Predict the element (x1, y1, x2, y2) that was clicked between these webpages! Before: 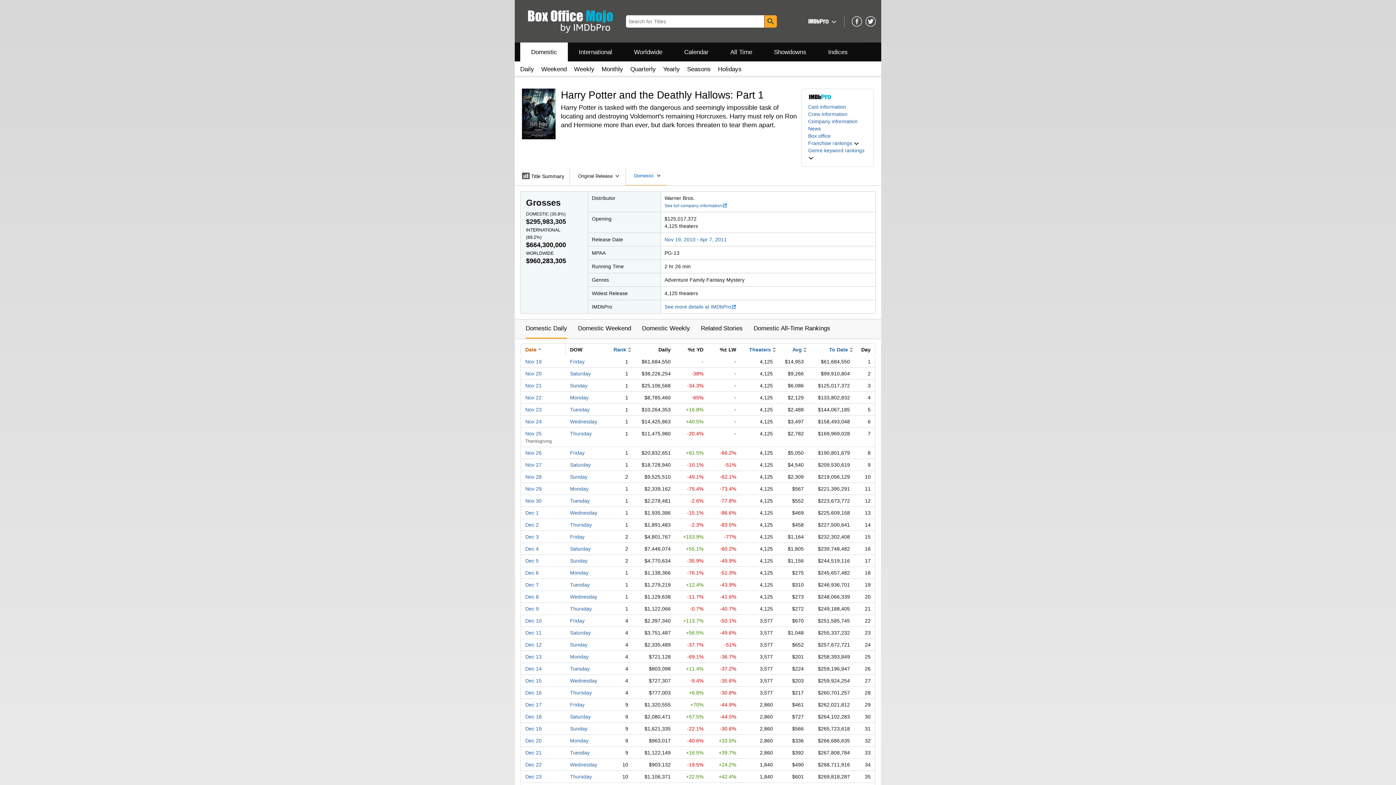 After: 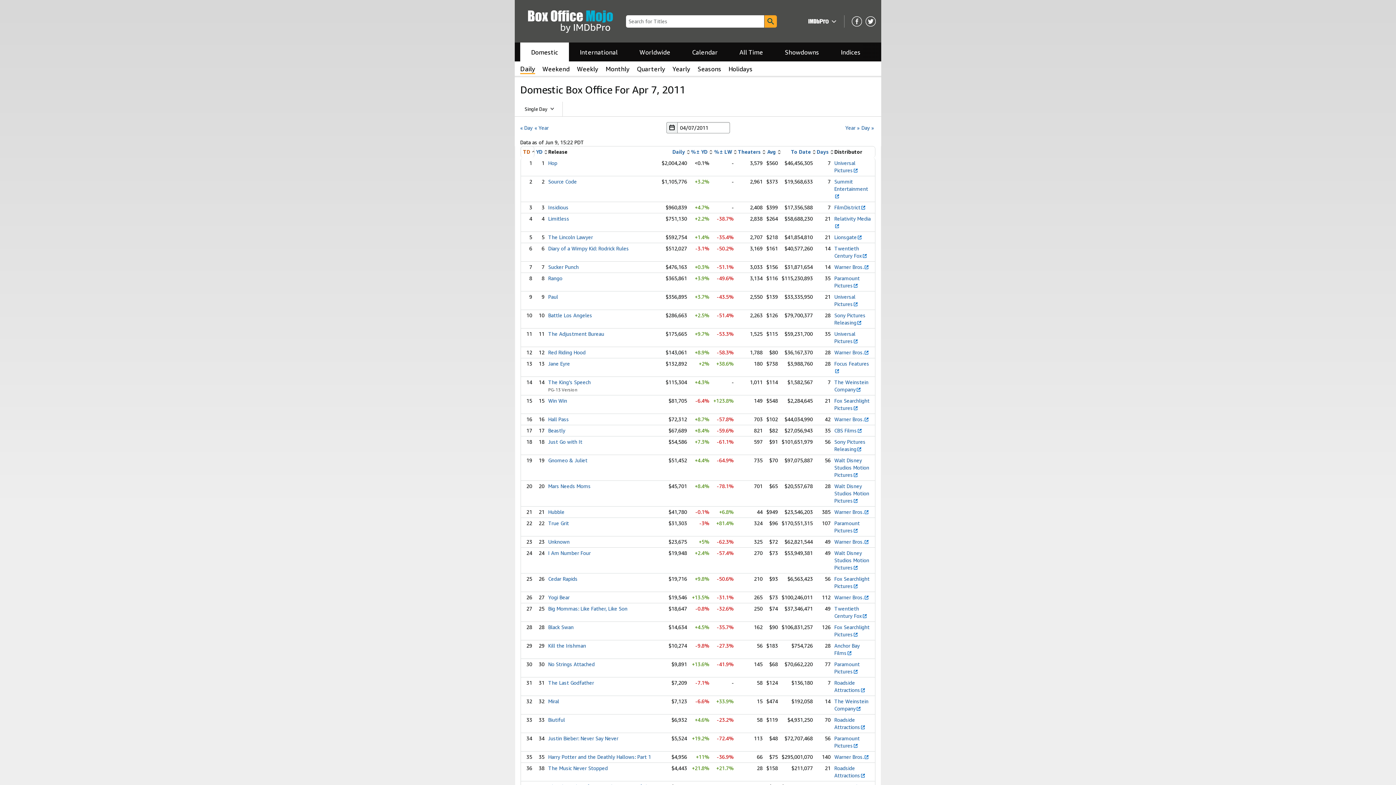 Action: bbox: (700, 236, 726, 242) label: Apr 7, 2011